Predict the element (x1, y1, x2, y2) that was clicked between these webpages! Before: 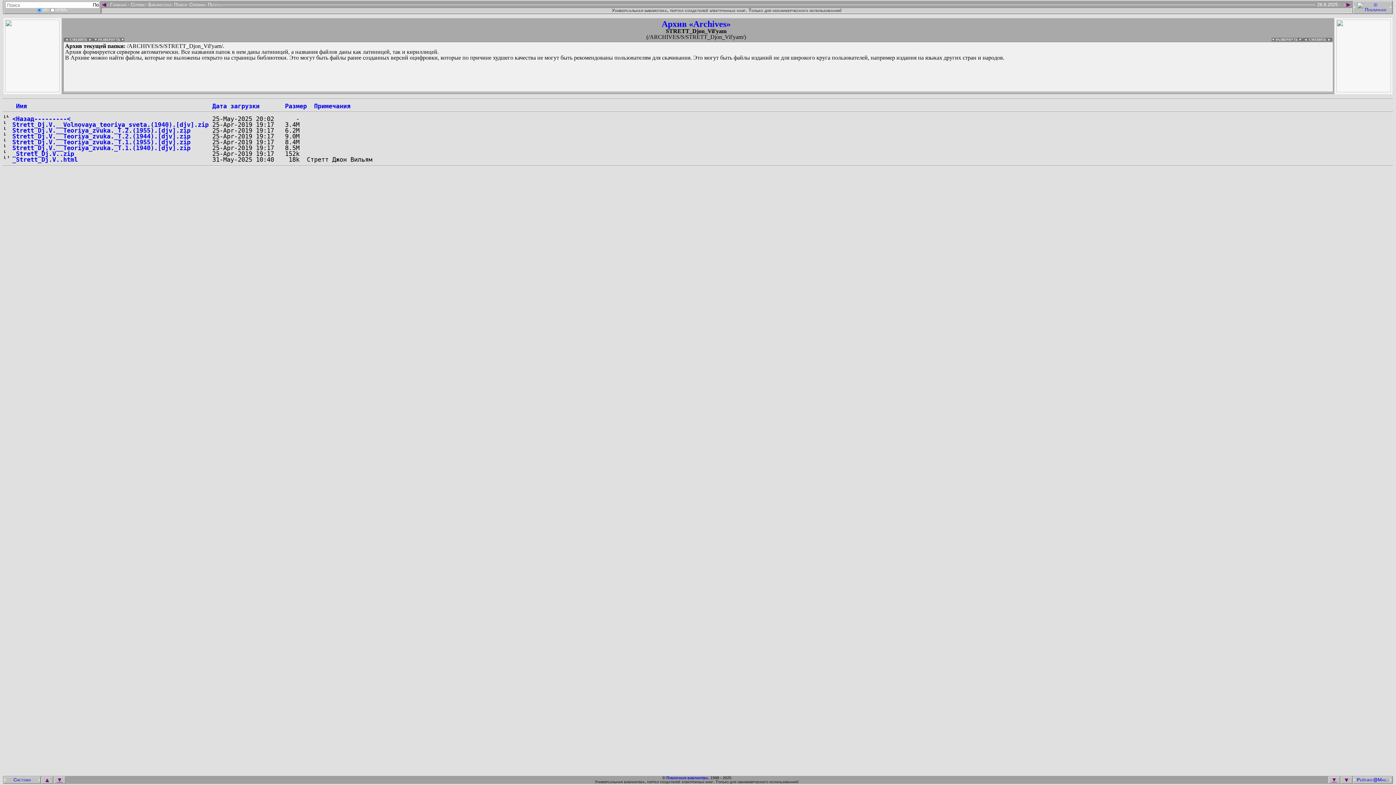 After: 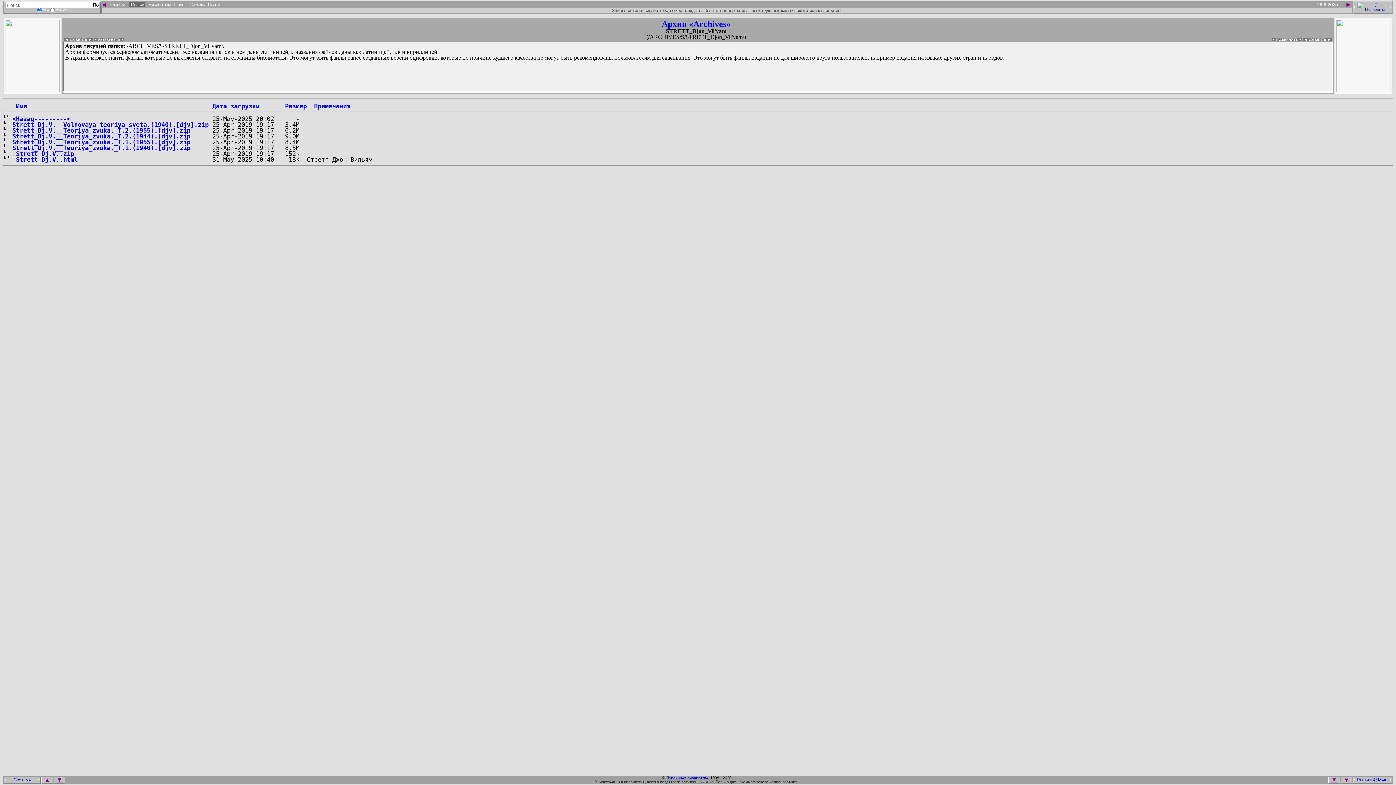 Action: label:  Сервис bbox: (129, 2, 145, 6)